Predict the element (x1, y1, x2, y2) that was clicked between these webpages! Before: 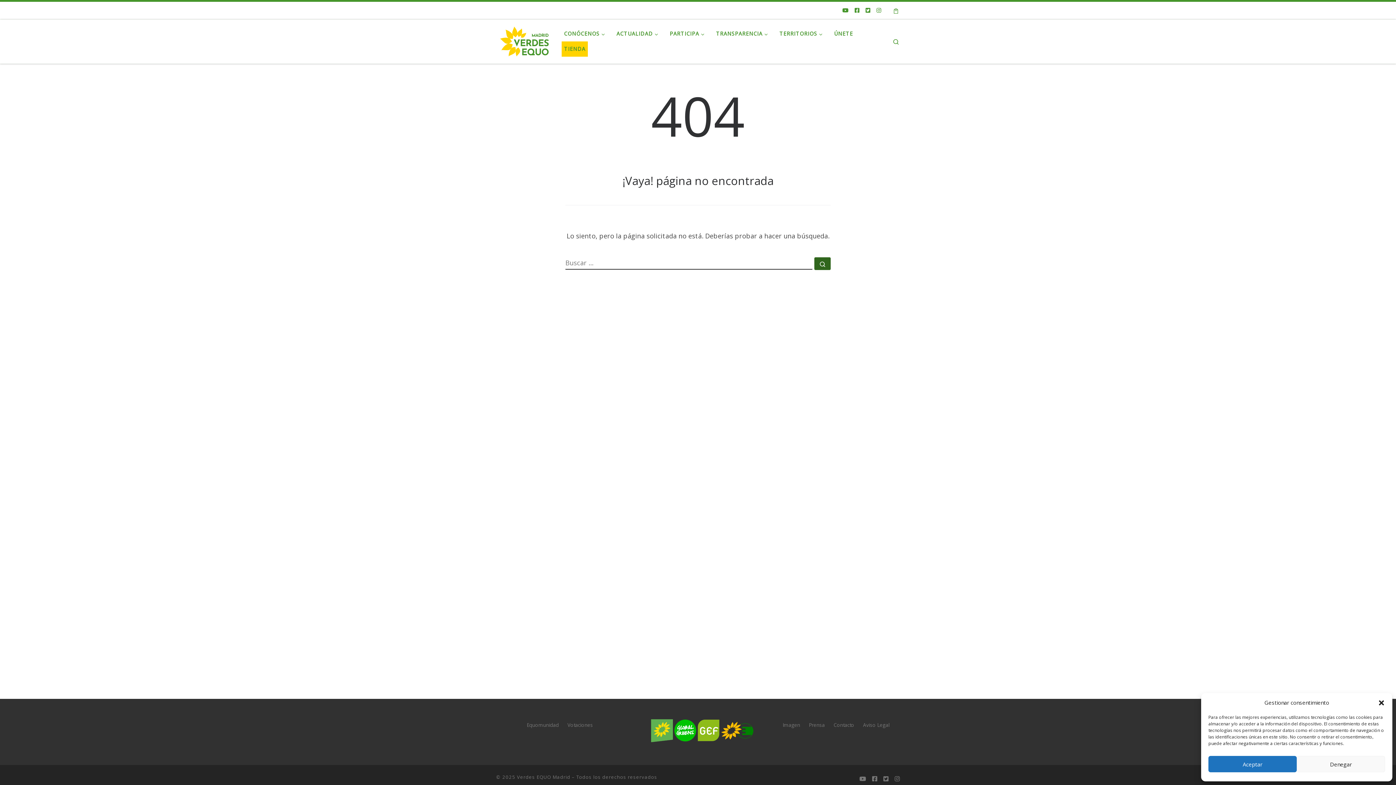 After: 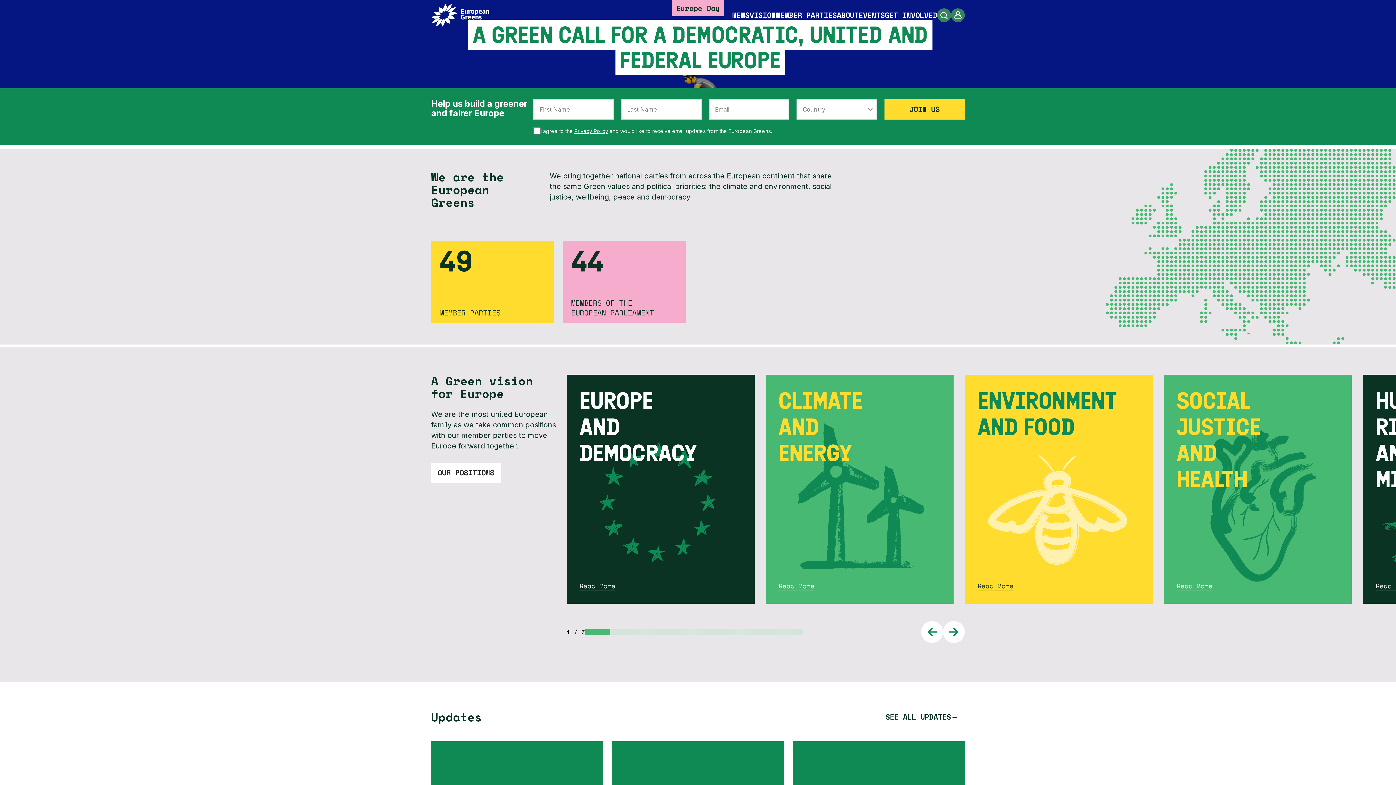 Action: bbox: (651, 727, 673, 733)